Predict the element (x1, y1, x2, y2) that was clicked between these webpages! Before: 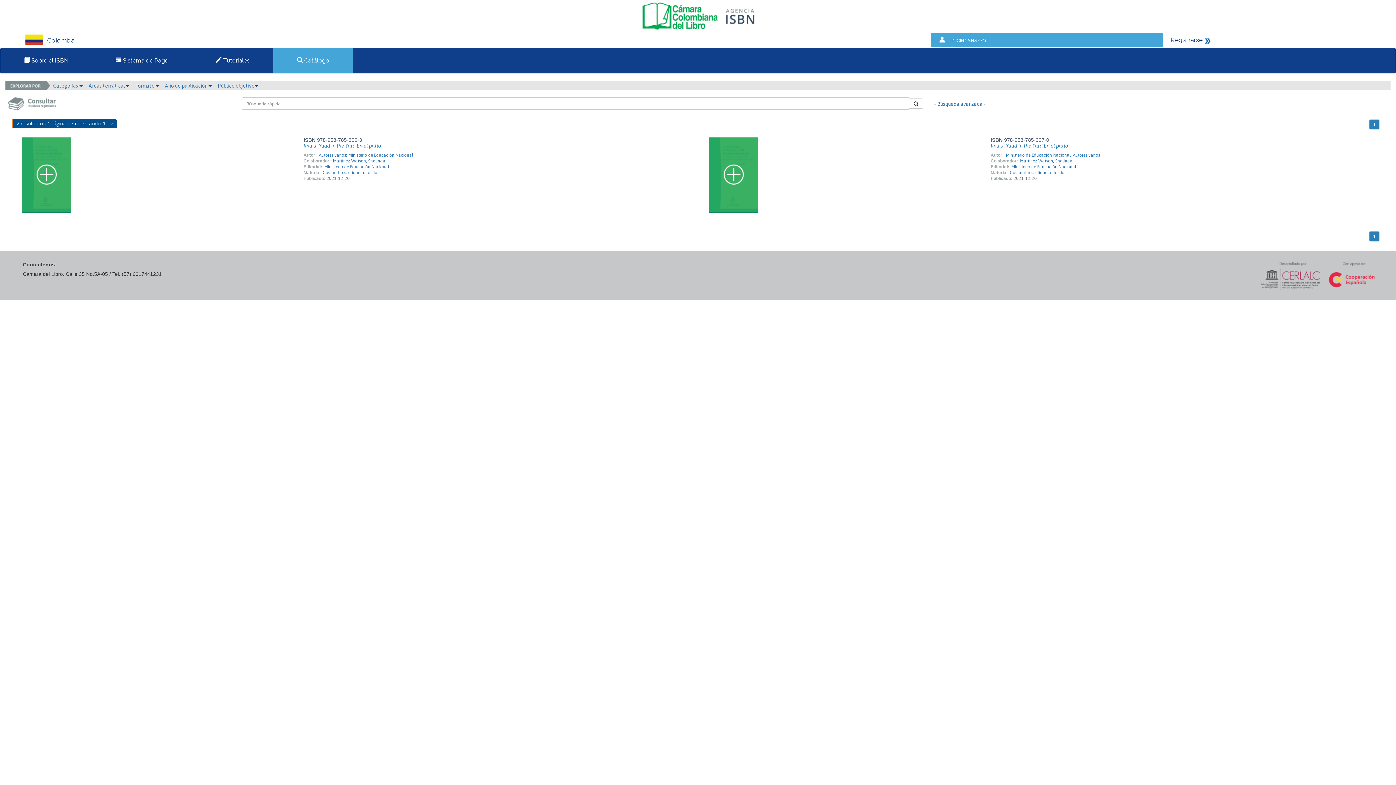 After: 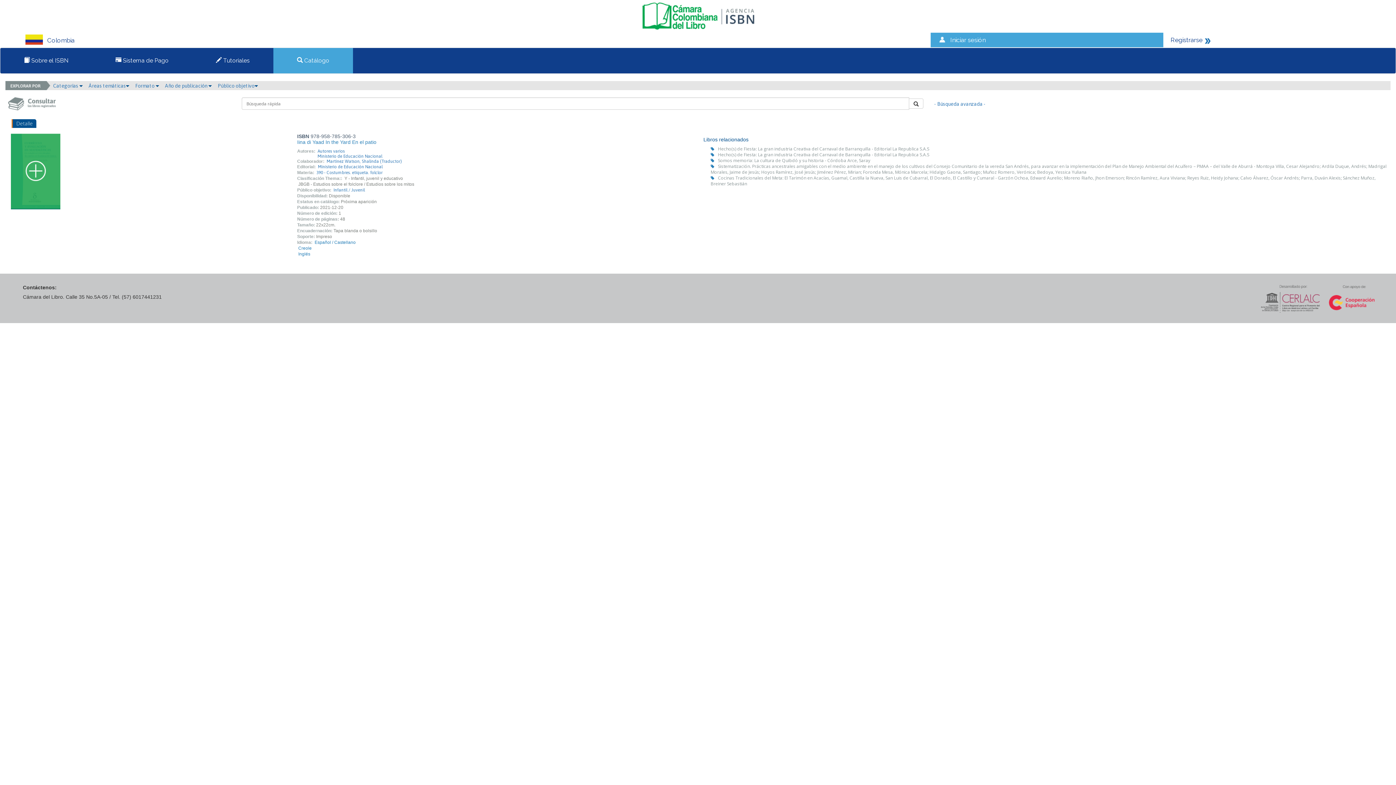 Action: bbox: (323, 164, 389, 169) label: Ministerio de Educación Nacional